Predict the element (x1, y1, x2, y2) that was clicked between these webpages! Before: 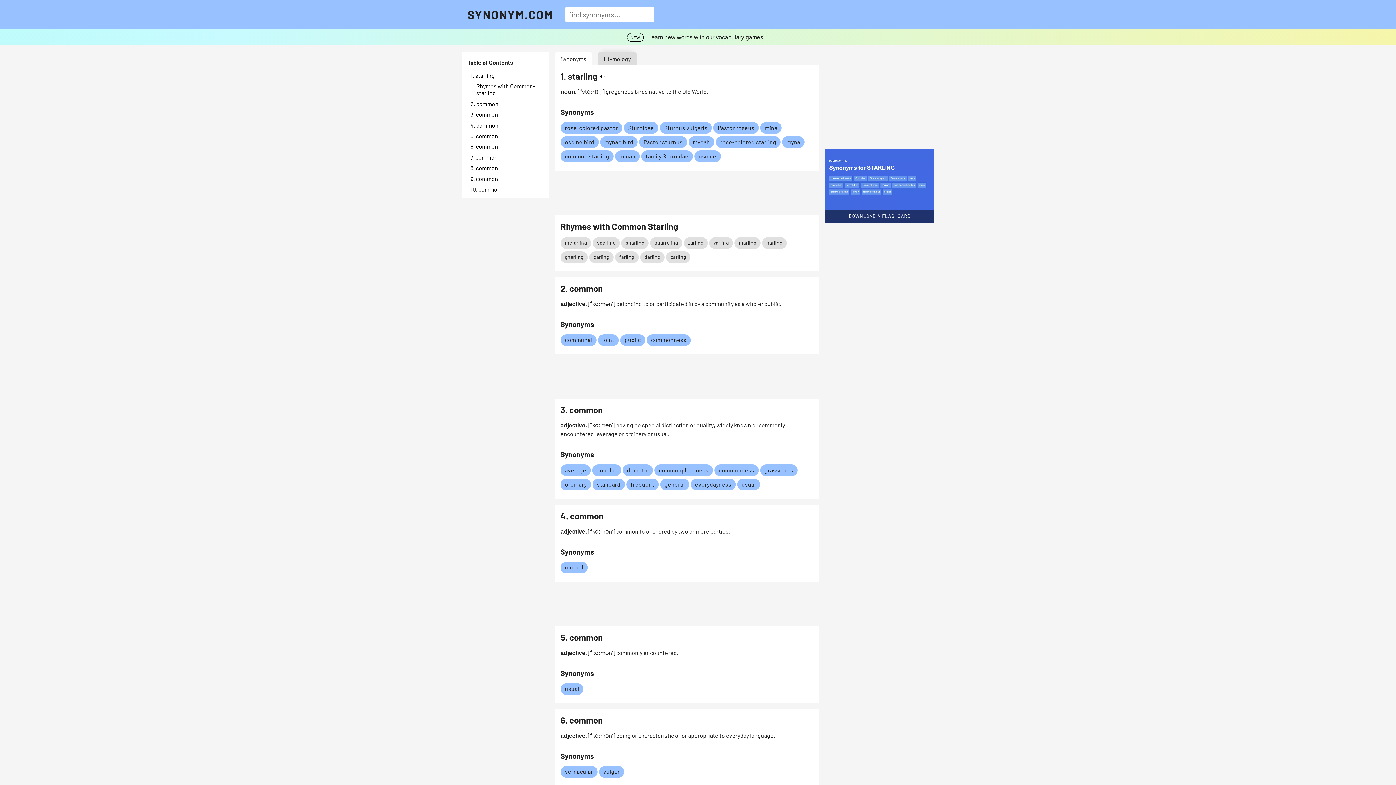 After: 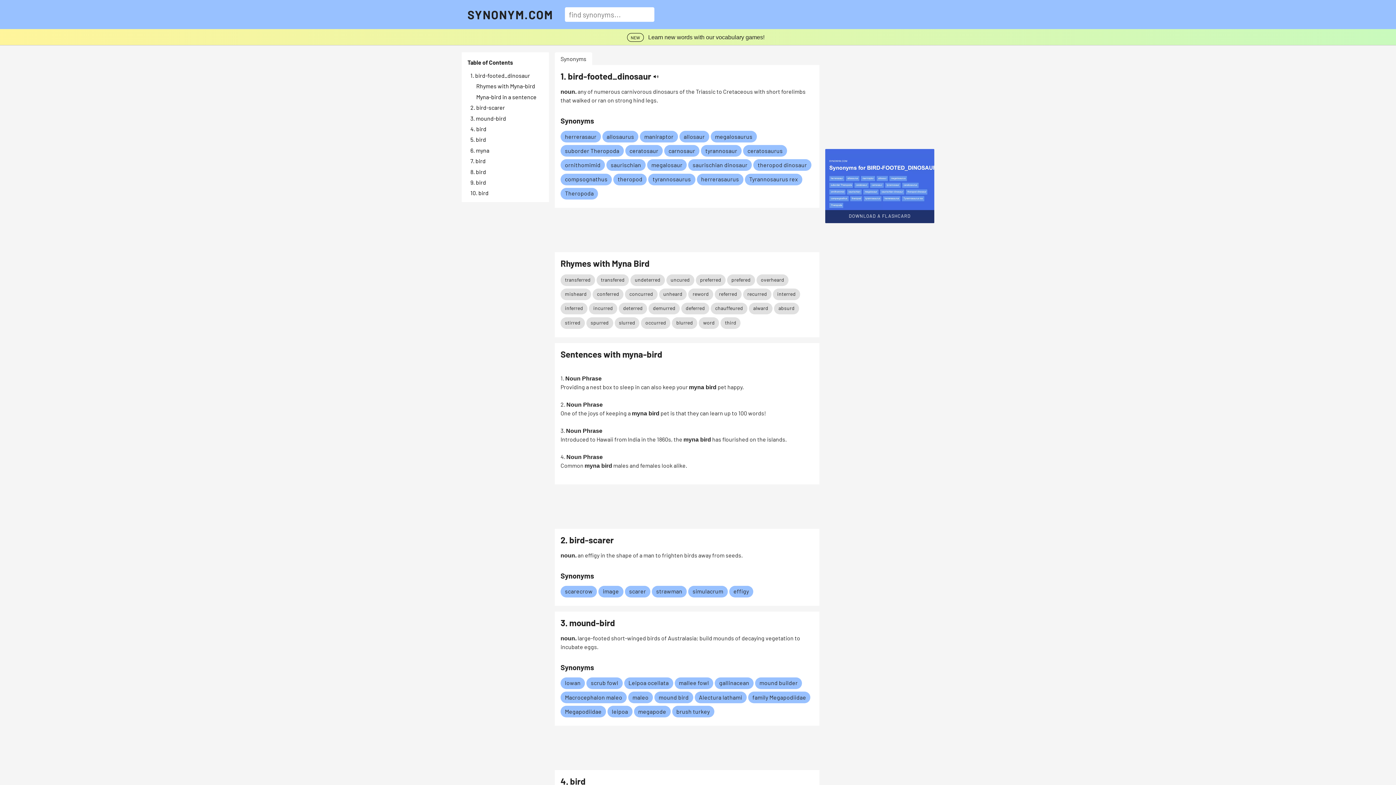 Action: label: Link to minah bbox: (619, 152, 635, 159)